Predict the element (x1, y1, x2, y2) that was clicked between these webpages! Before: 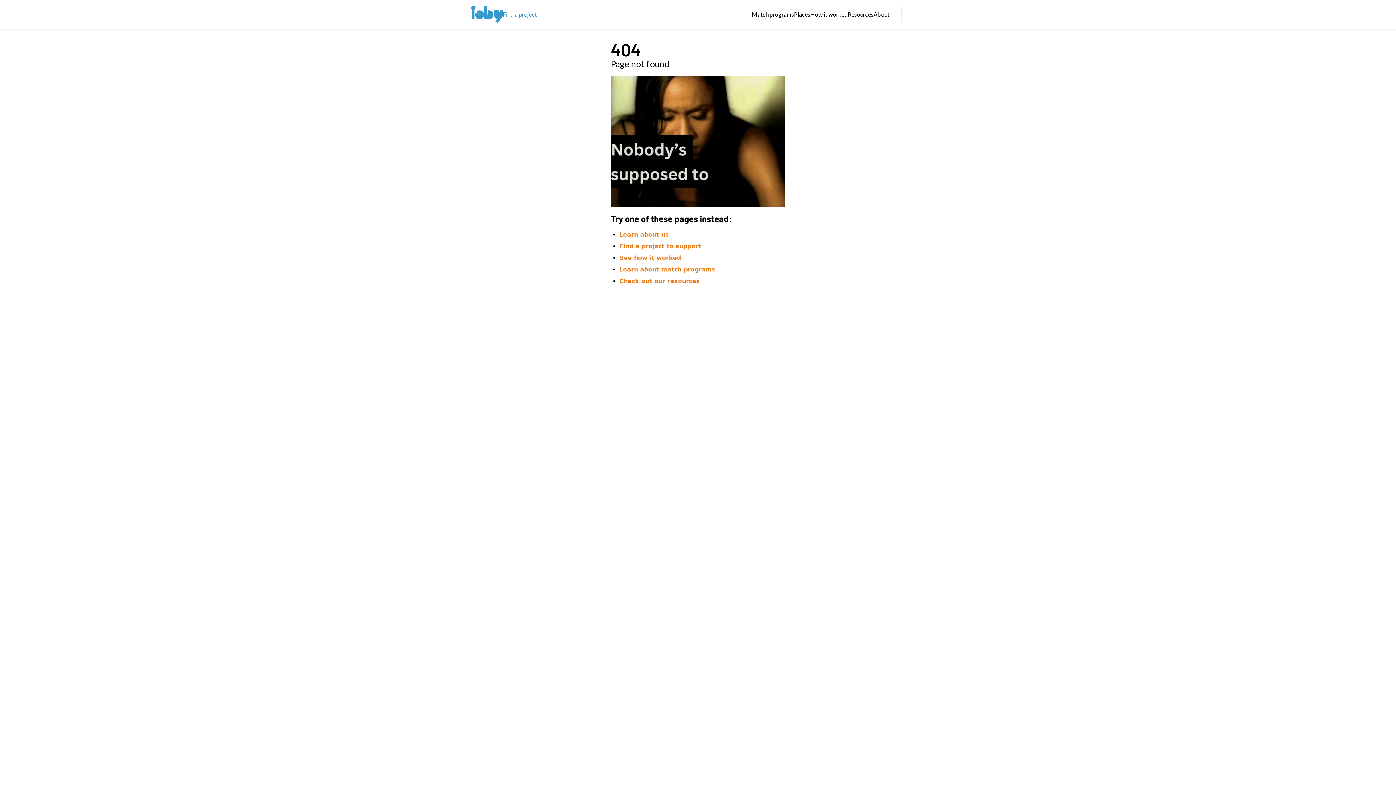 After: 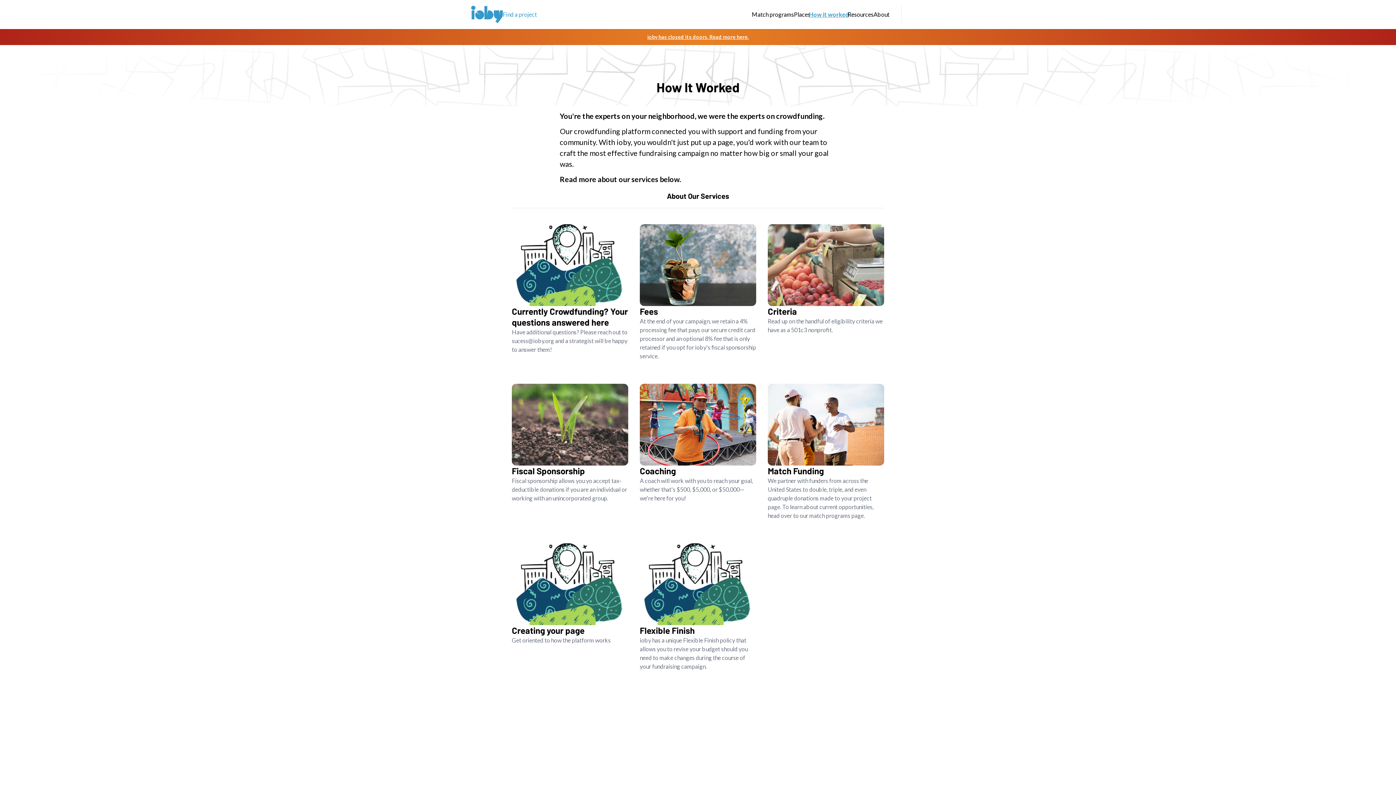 Action: bbox: (619, 254, 681, 261) label: See how it worked